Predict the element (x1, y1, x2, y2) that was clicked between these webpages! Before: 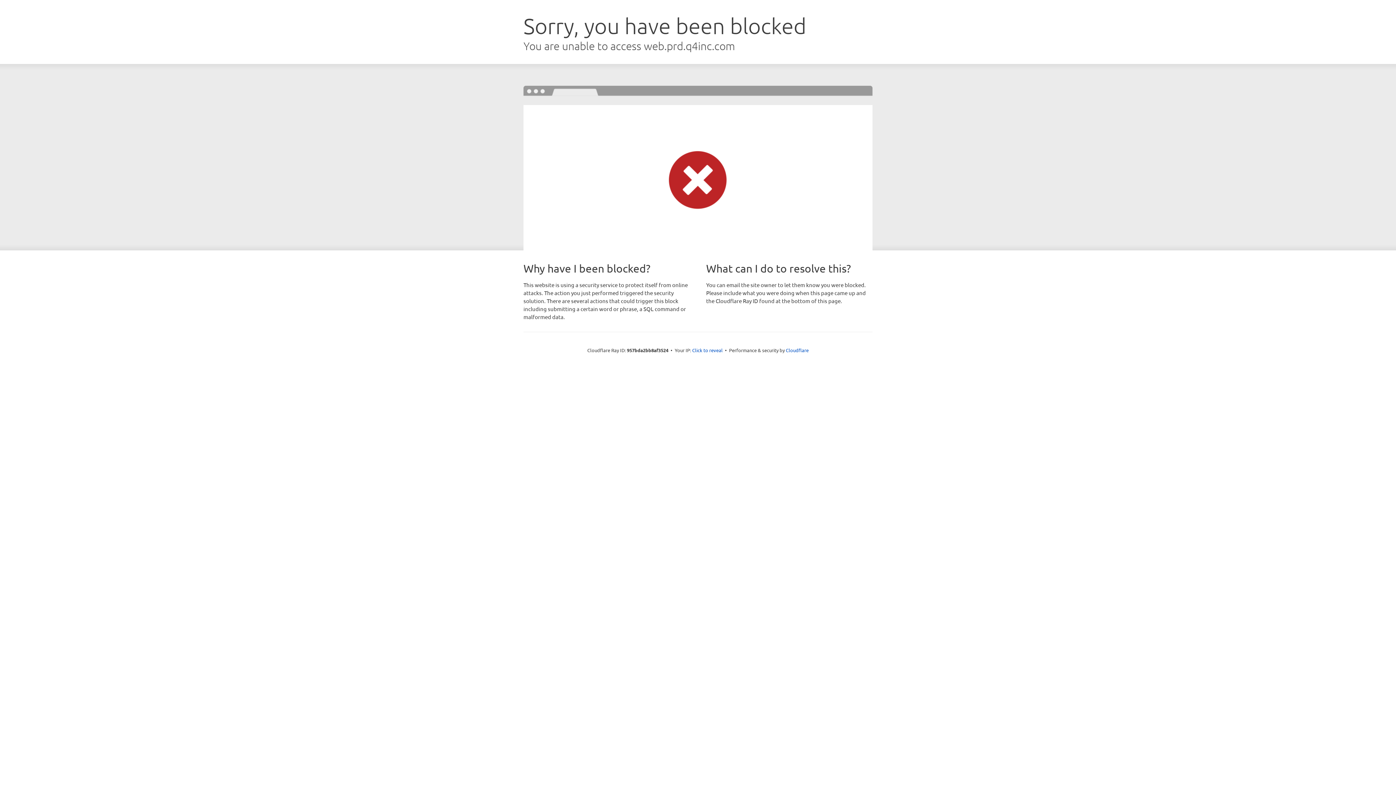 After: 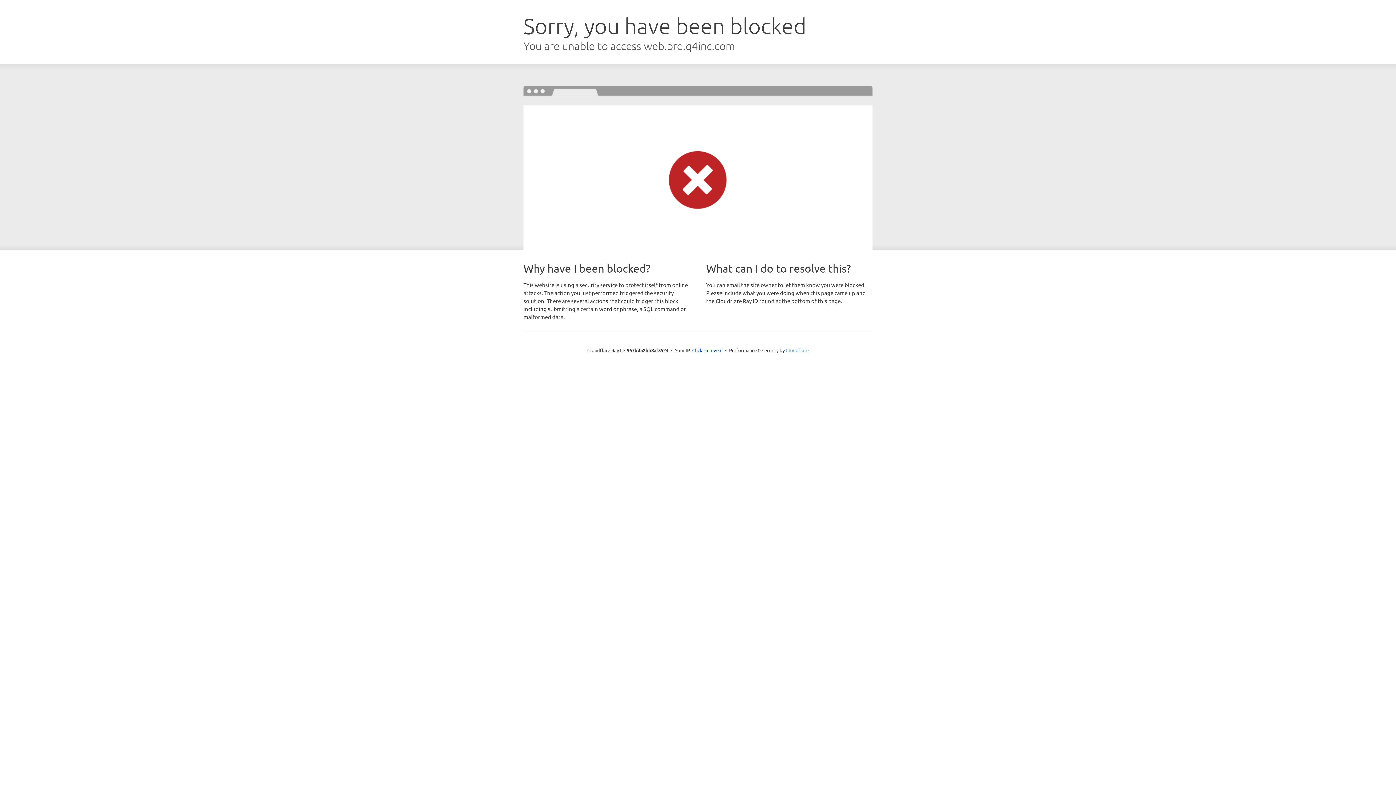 Action: label: Cloudflare bbox: (786, 347, 808, 353)